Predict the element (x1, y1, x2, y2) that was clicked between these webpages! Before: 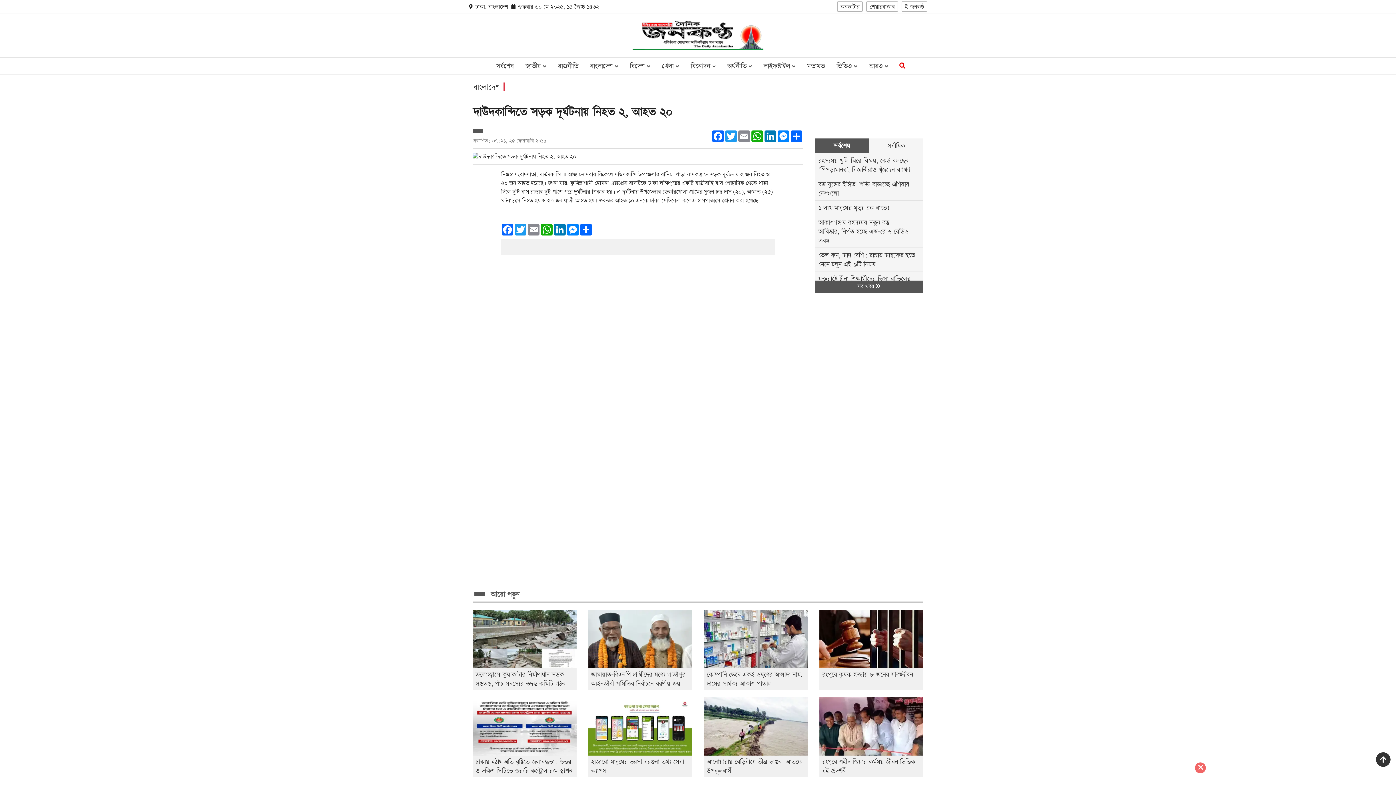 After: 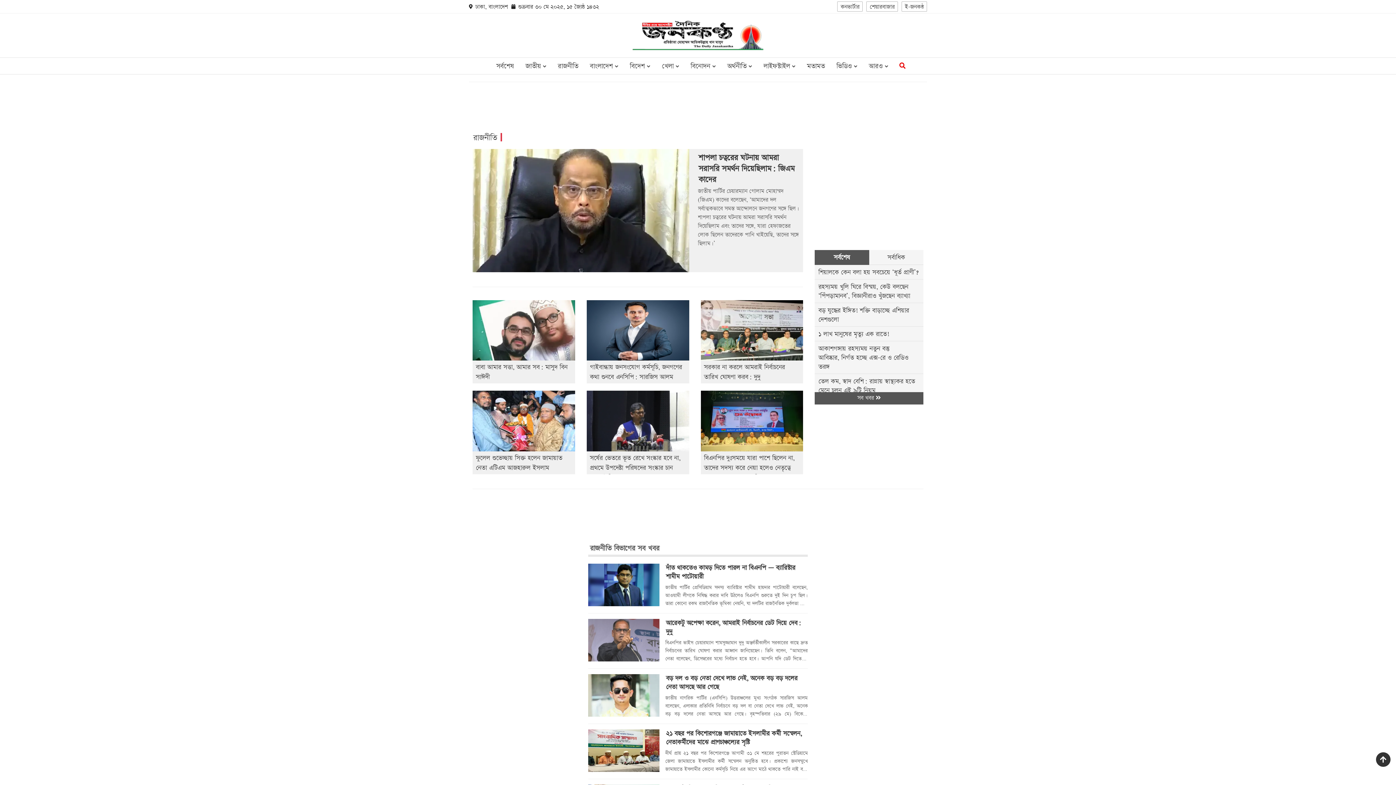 Action: bbox: (552, 57, 584, 74) label: রাজনীতি